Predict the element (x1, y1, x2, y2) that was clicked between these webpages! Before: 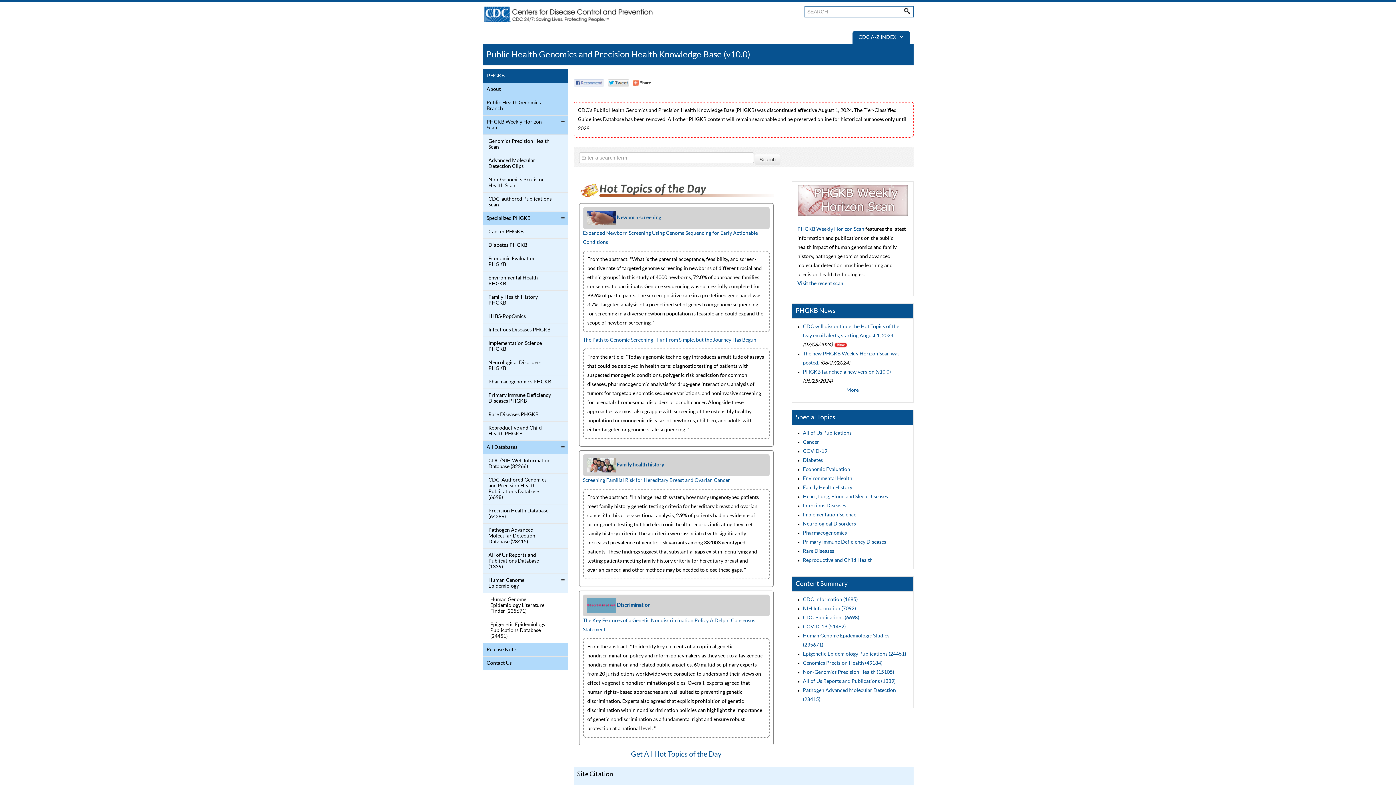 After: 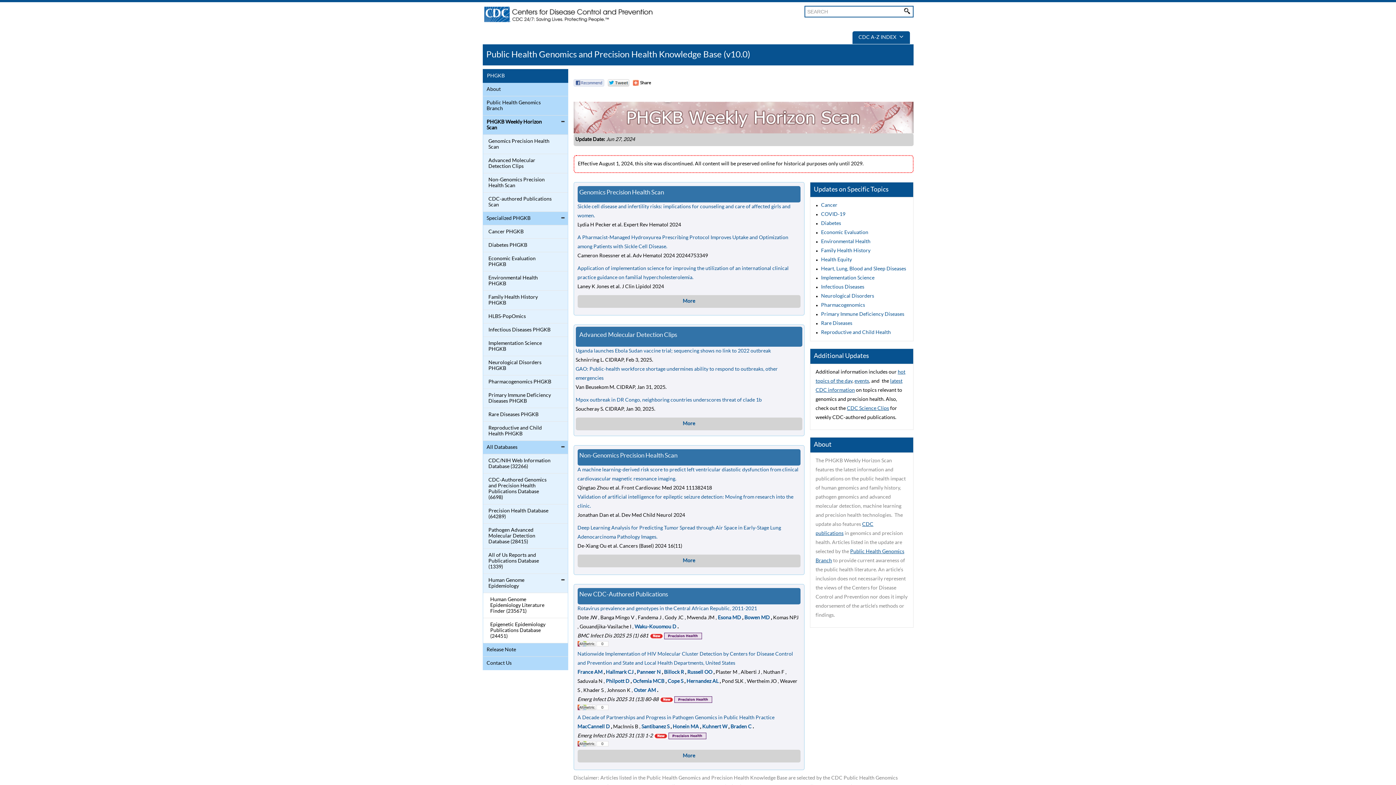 Action: bbox: (797, 199, 909, 204)